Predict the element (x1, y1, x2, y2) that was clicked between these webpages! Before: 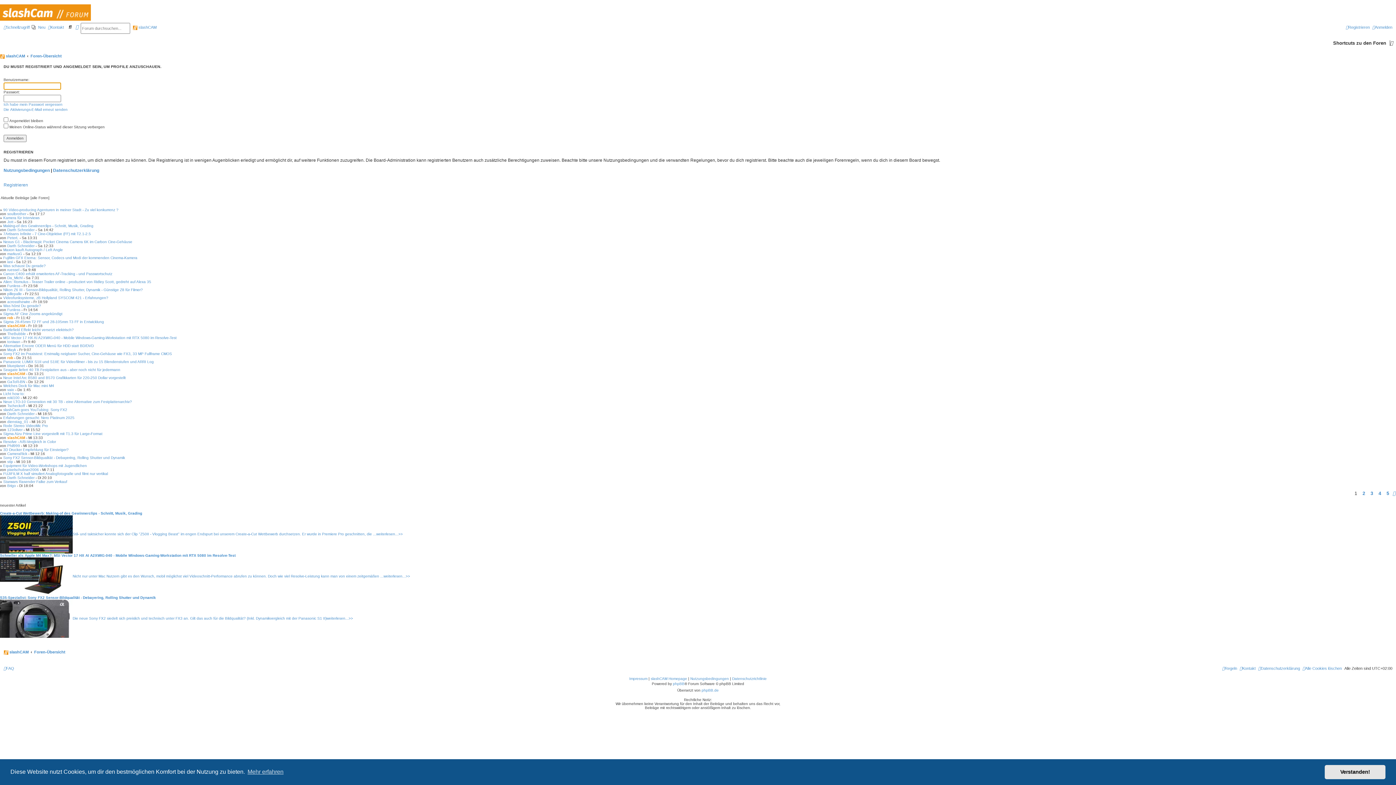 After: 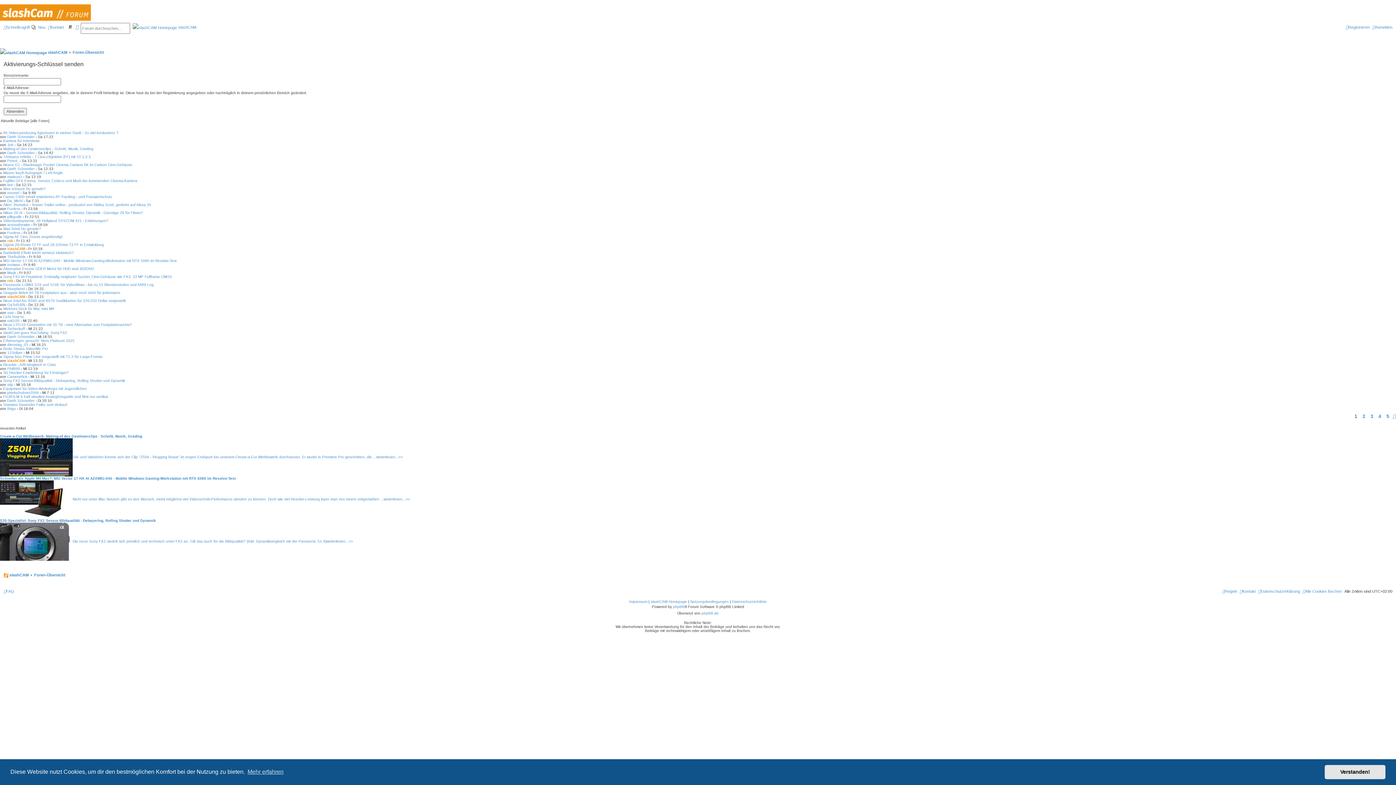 Action: bbox: (3, 107, 67, 112) label: Die Aktivierungs-E-Mail erneut senden